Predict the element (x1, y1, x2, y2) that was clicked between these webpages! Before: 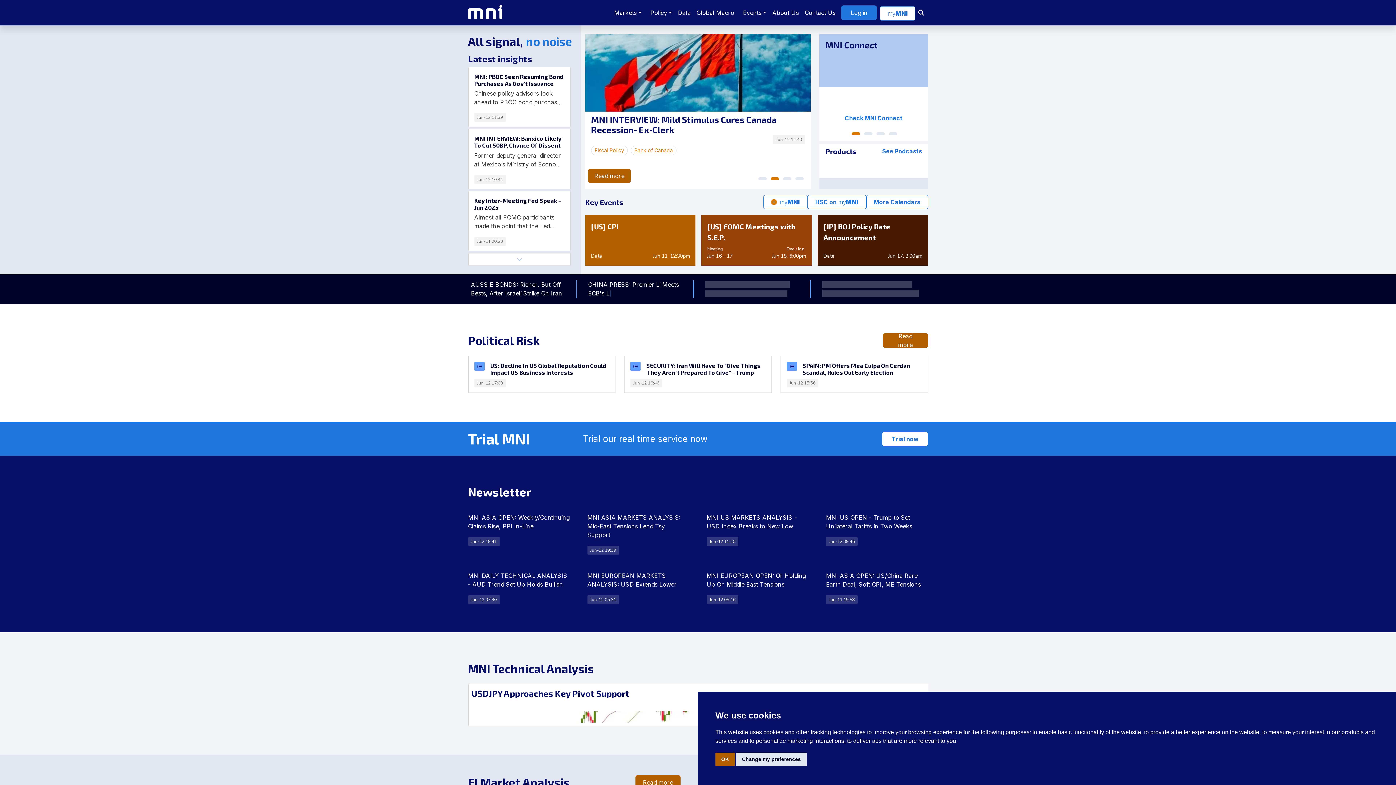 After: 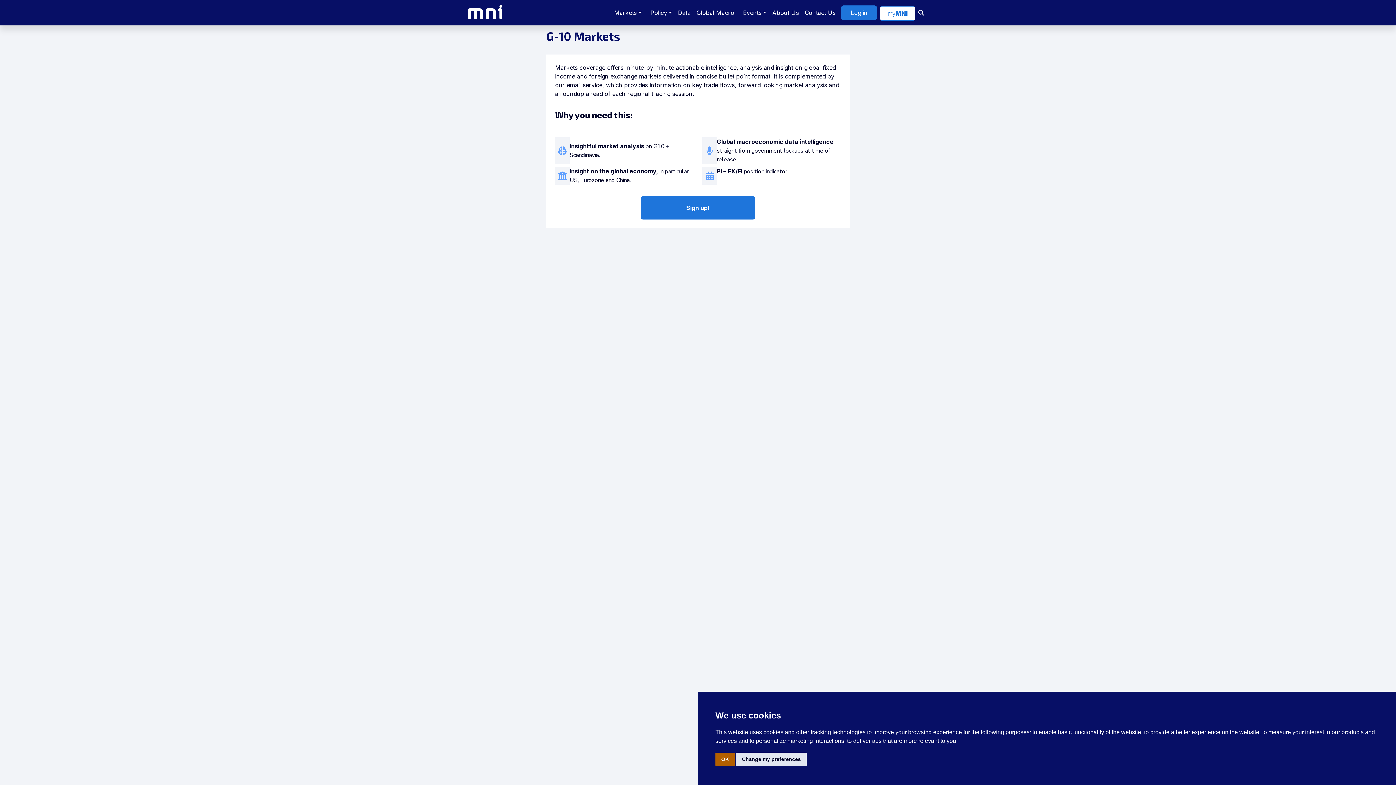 Action: label: FI Market Analysis bbox: (635, 776, 680, 790)